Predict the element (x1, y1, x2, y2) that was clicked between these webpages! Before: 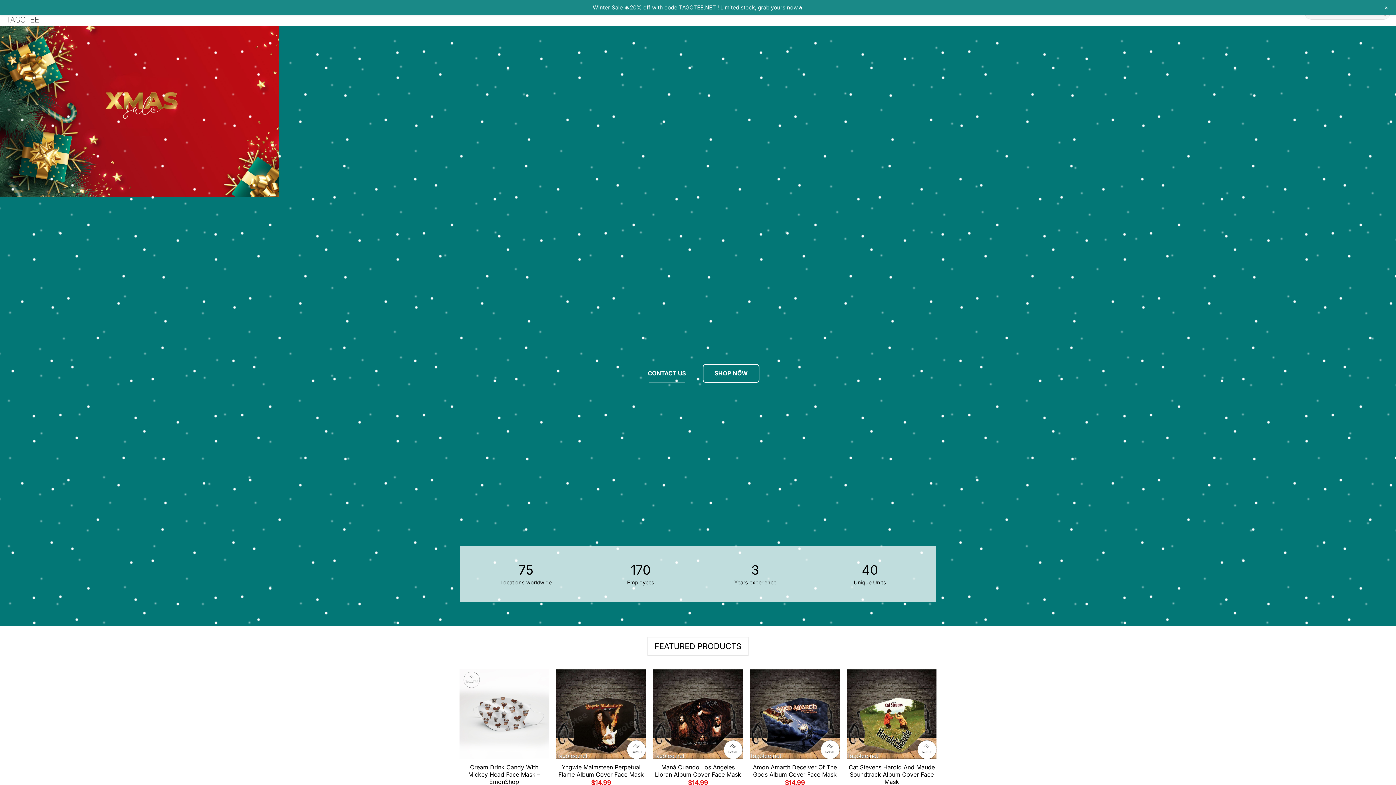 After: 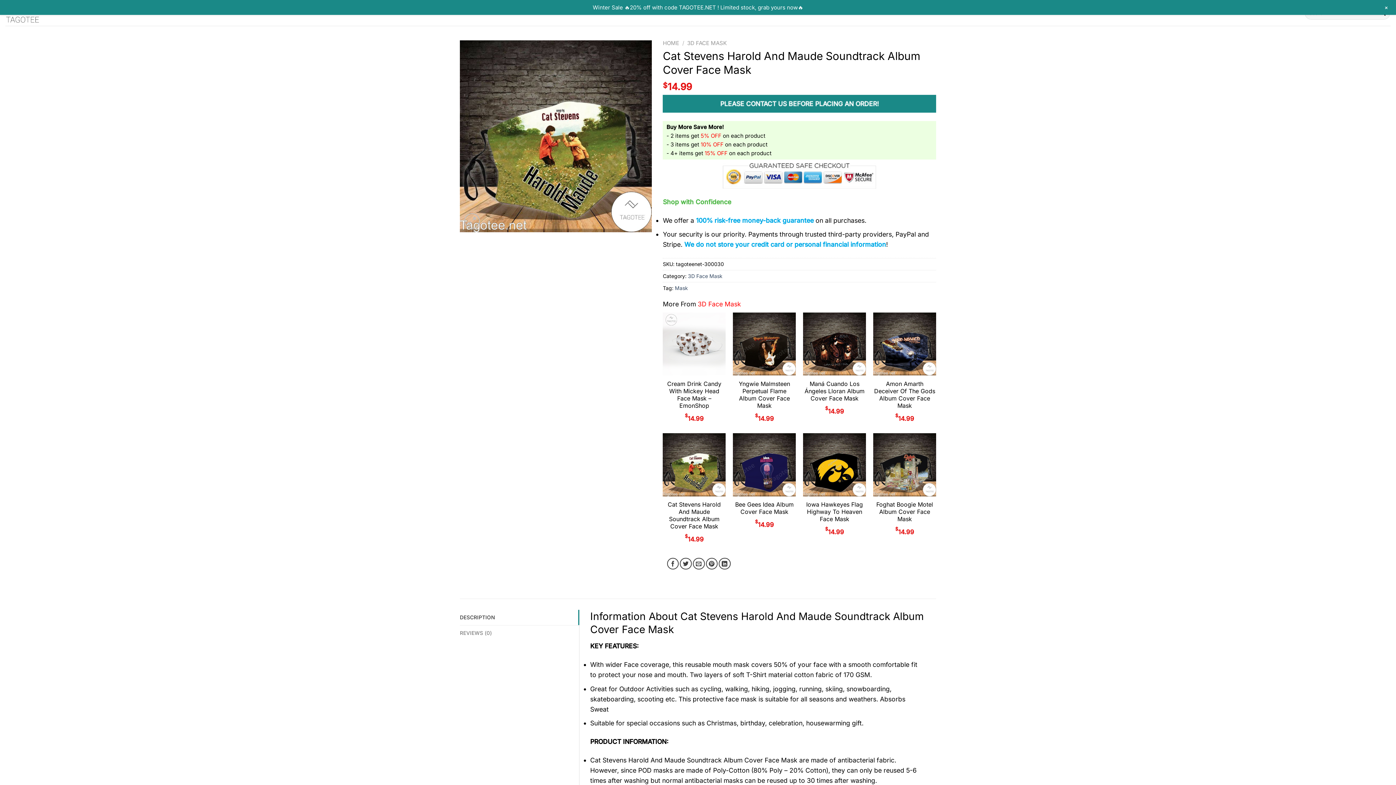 Action: label: Cat Stevens Harold And Maude Soundtrack Album Cover Face Mask bbox: (847, 669, 936, 759)